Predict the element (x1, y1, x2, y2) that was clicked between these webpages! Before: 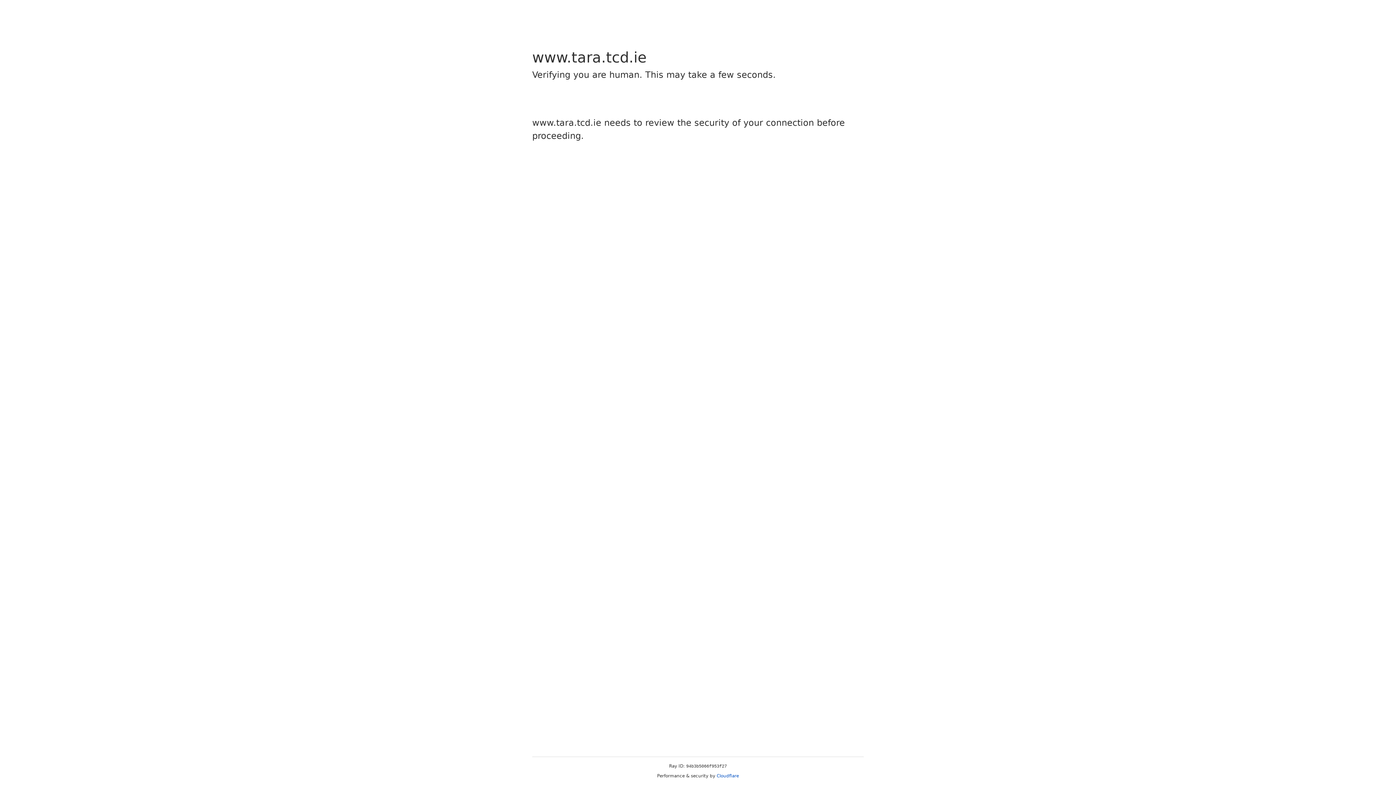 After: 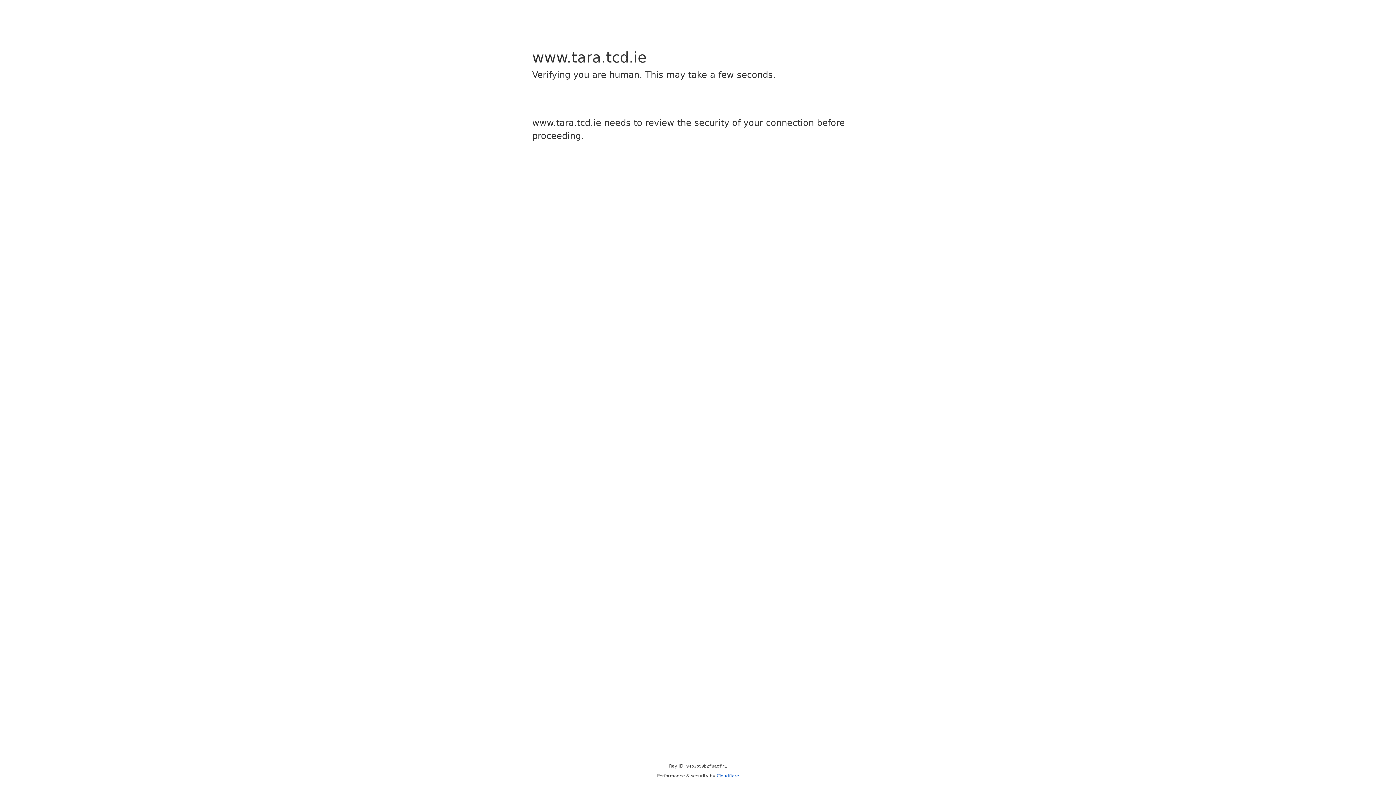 Action: bbox: (716, 773, 739, 778) label: Cloudflare